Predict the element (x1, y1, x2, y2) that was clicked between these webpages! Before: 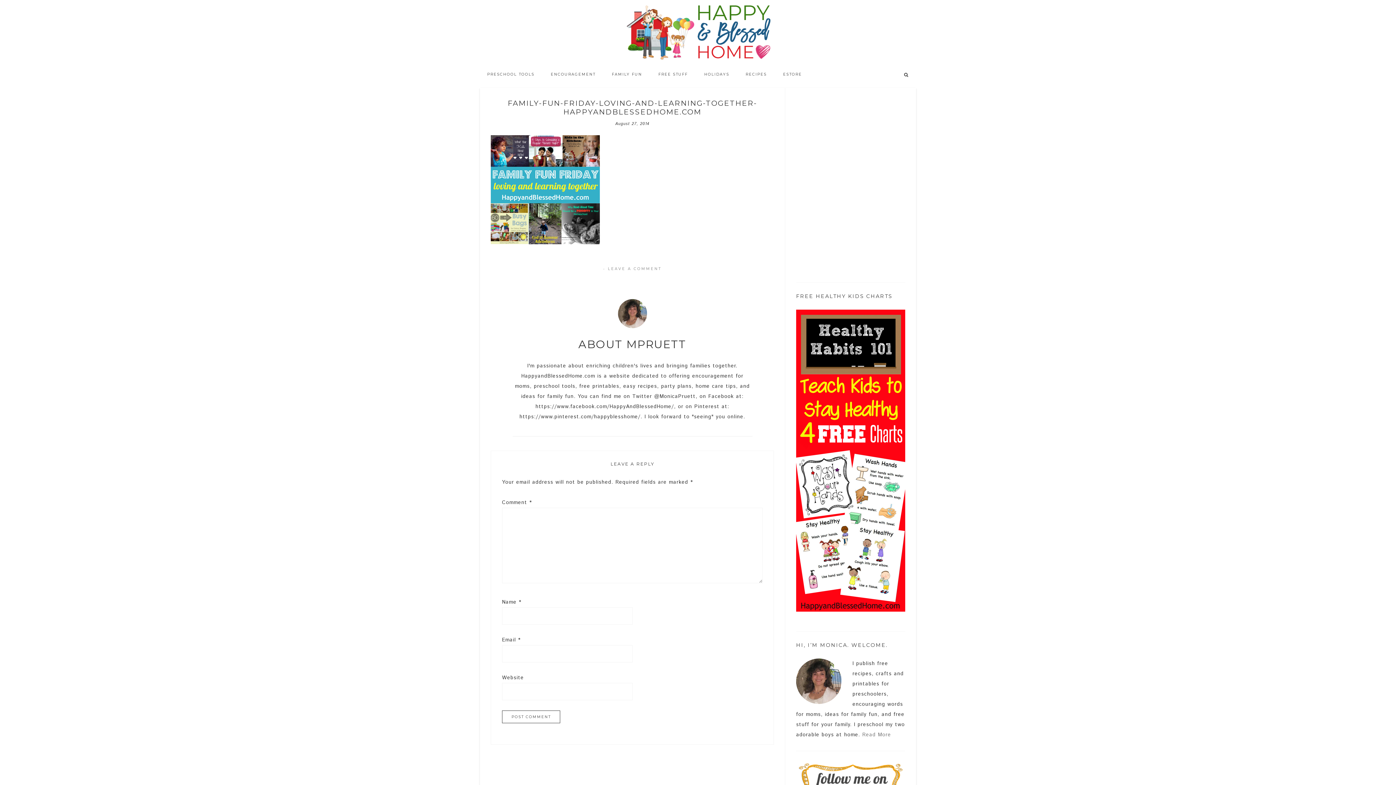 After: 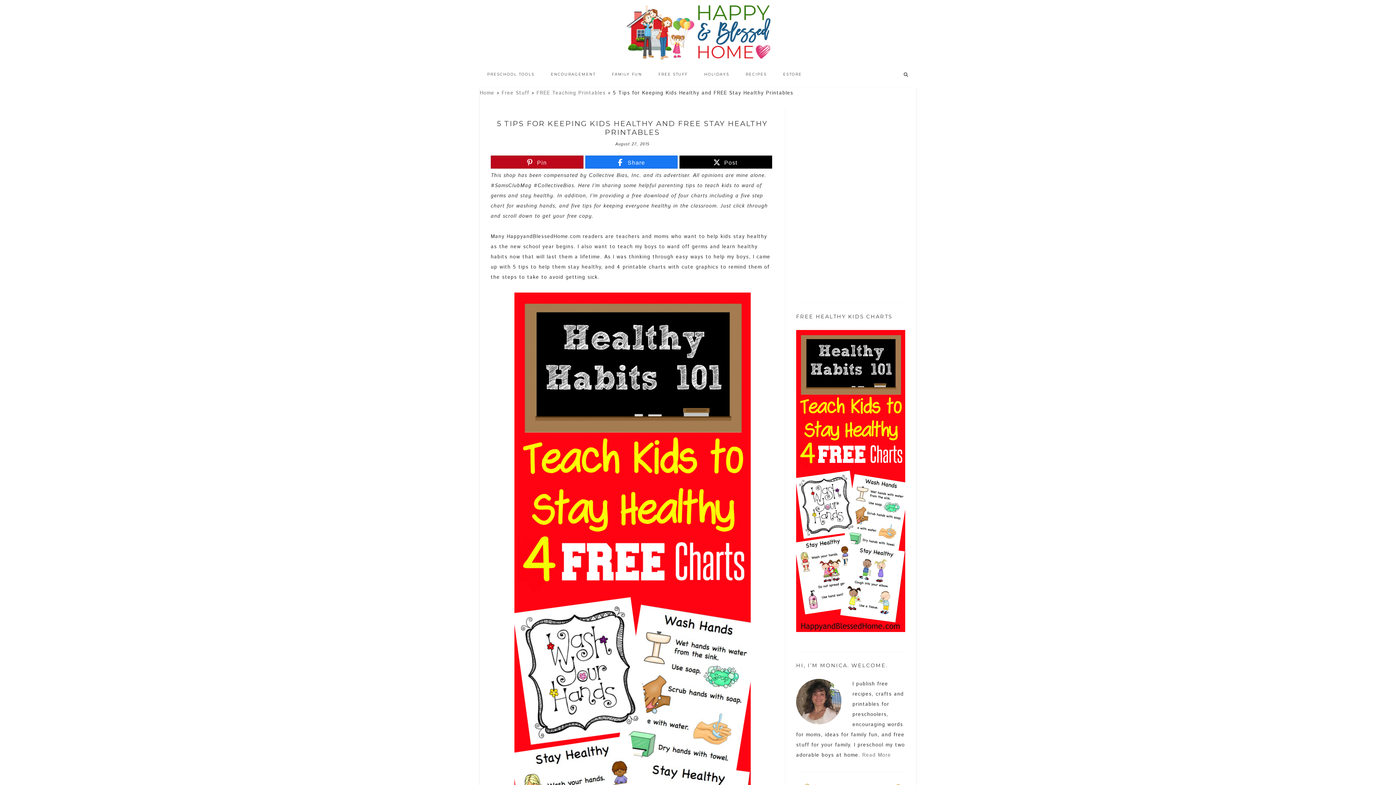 Action: bbox: (796, 309, 905, 611)